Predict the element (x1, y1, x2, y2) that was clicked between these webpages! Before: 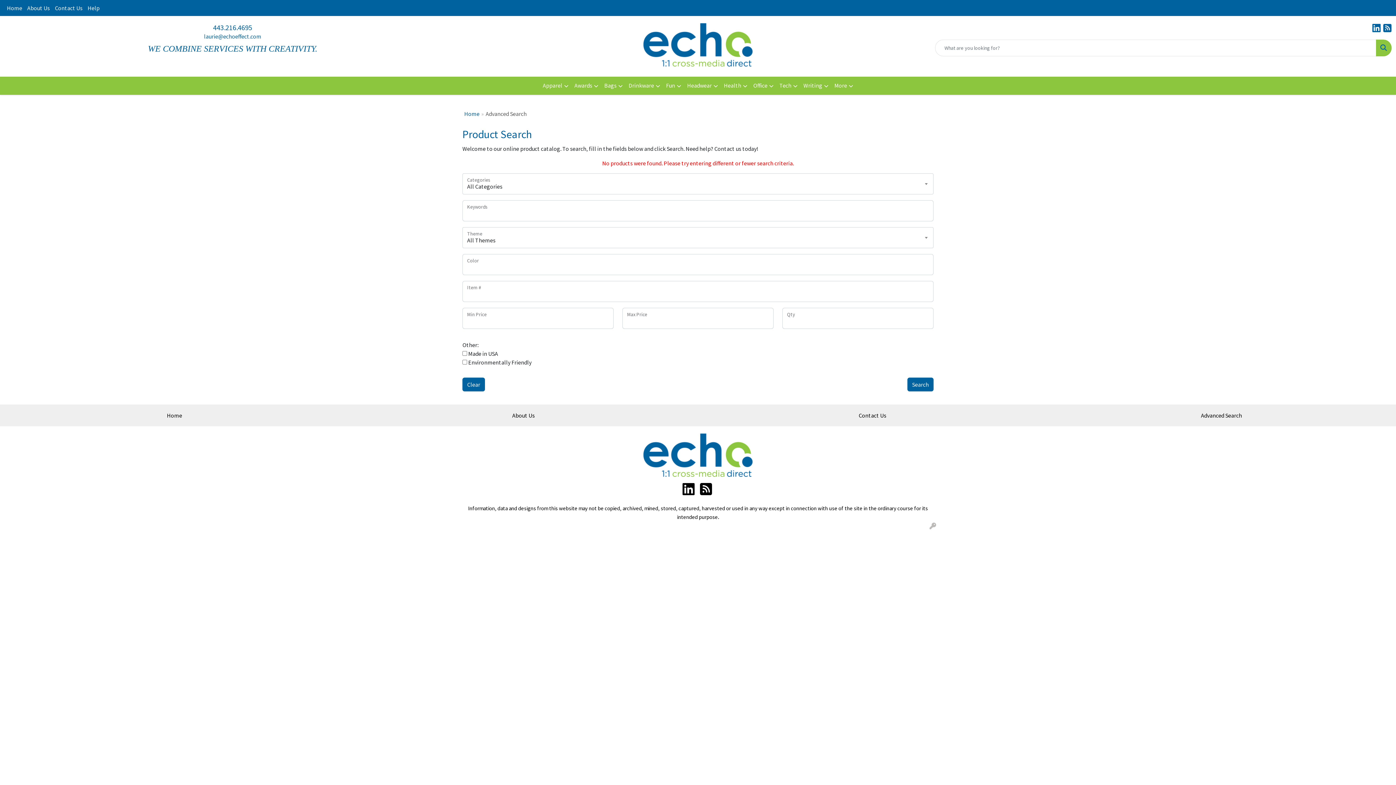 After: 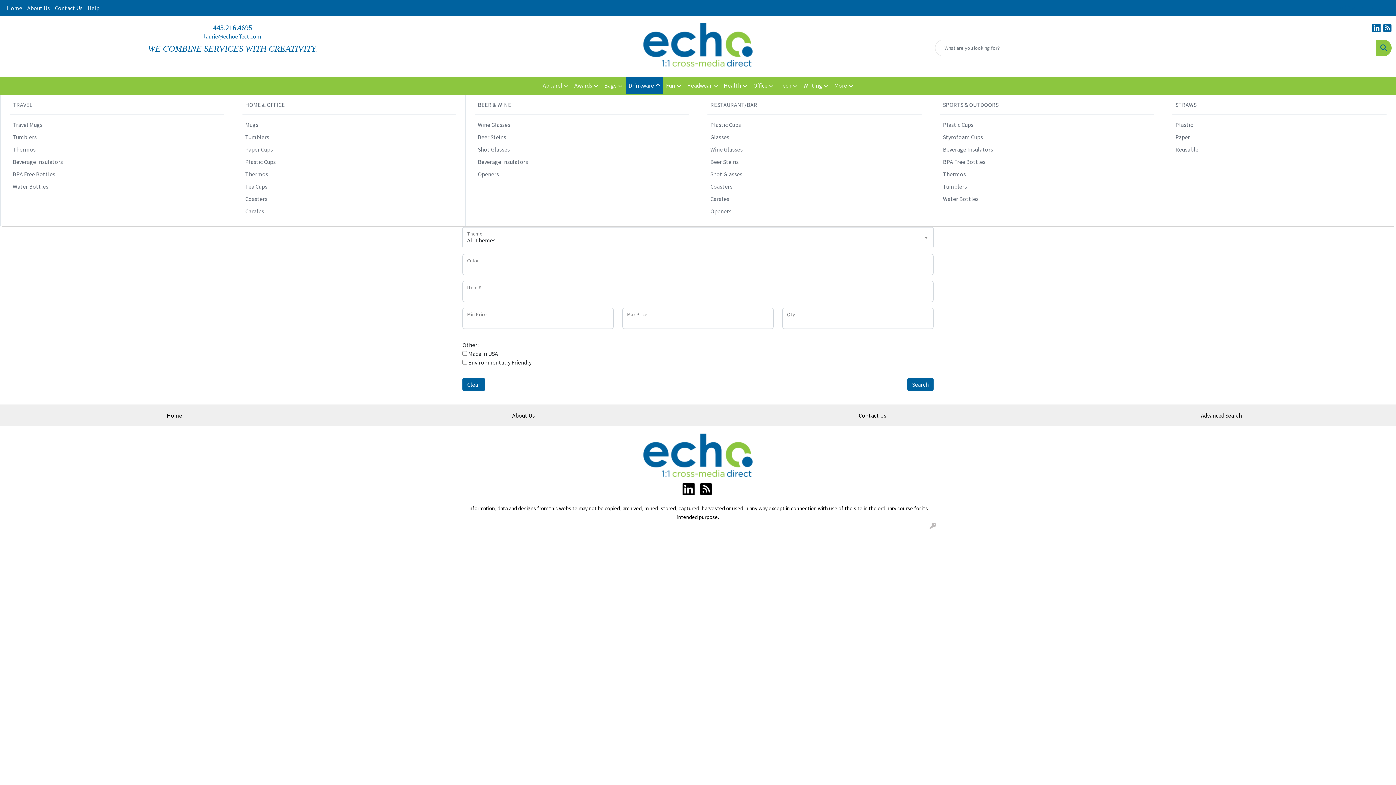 Action: label: Drinkware bbox: (625, 76, 663, 94)